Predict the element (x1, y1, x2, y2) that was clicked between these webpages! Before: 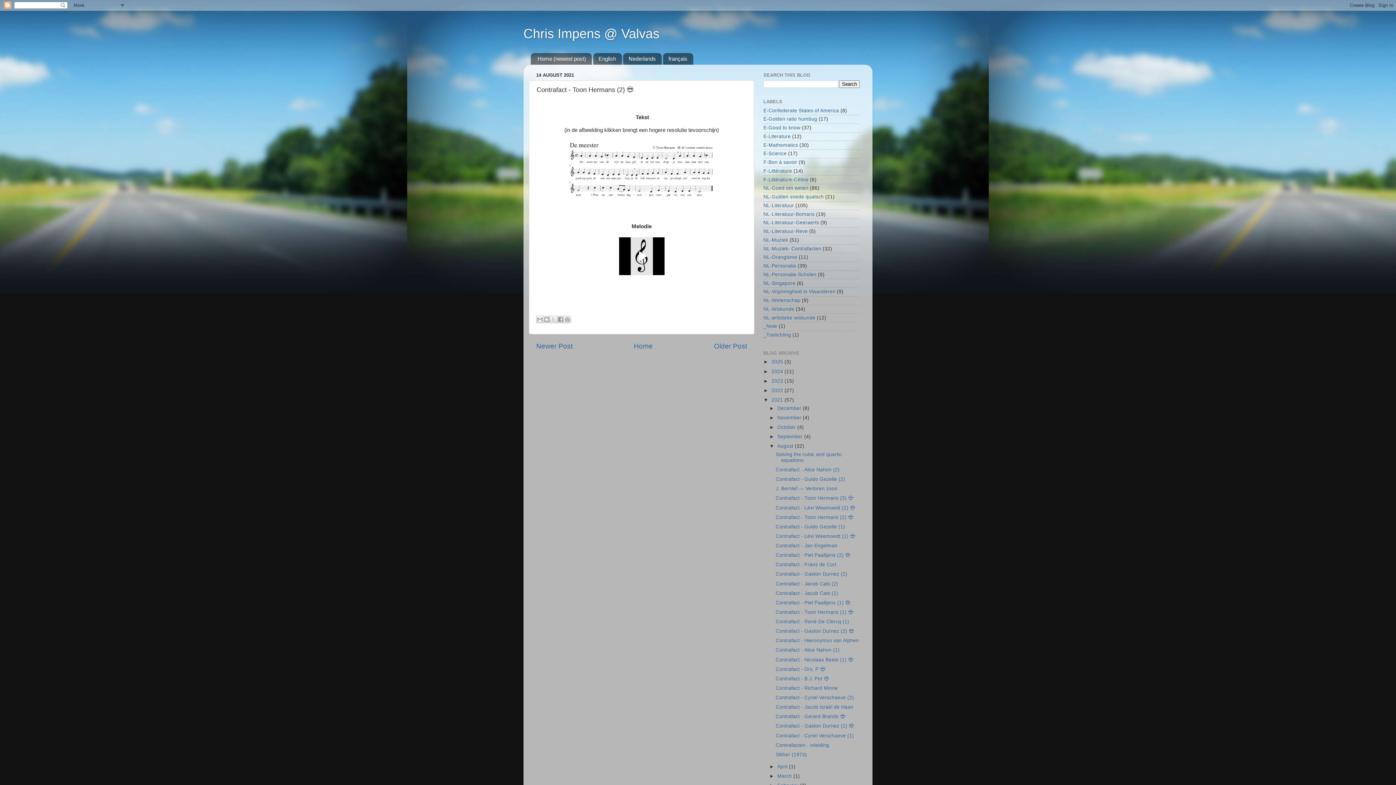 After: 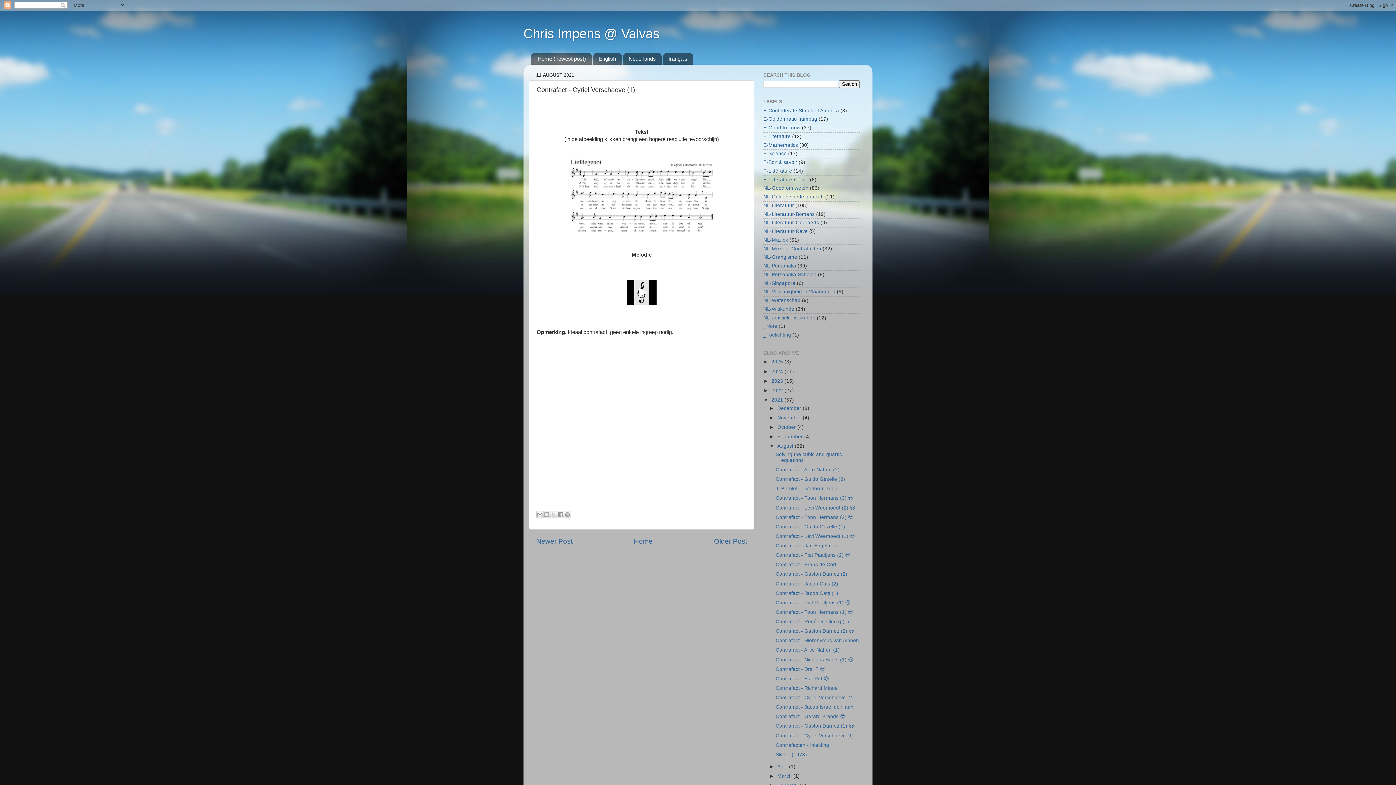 Action: bbox: (775, 733, 854, 738) label: Contrafact - Cyriel Verschaeve (1)